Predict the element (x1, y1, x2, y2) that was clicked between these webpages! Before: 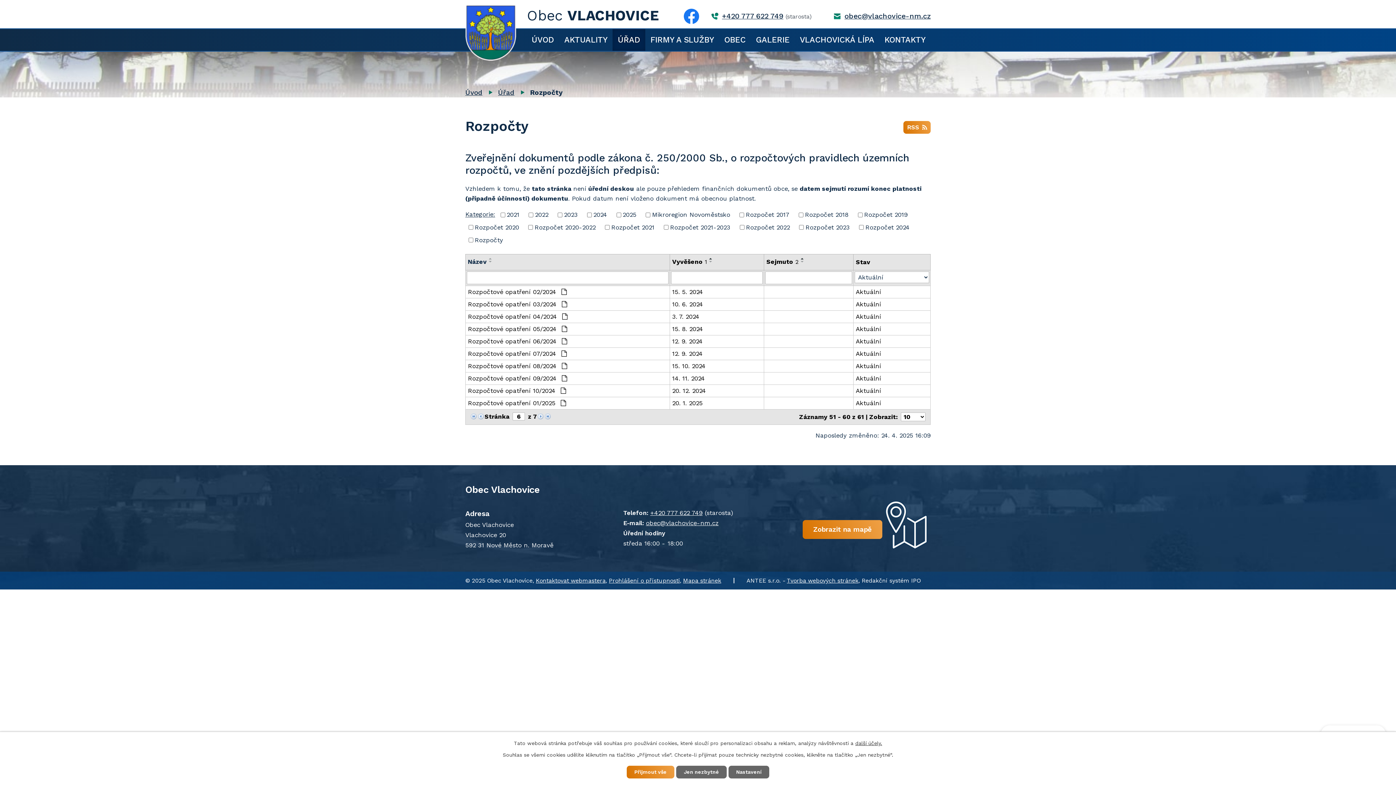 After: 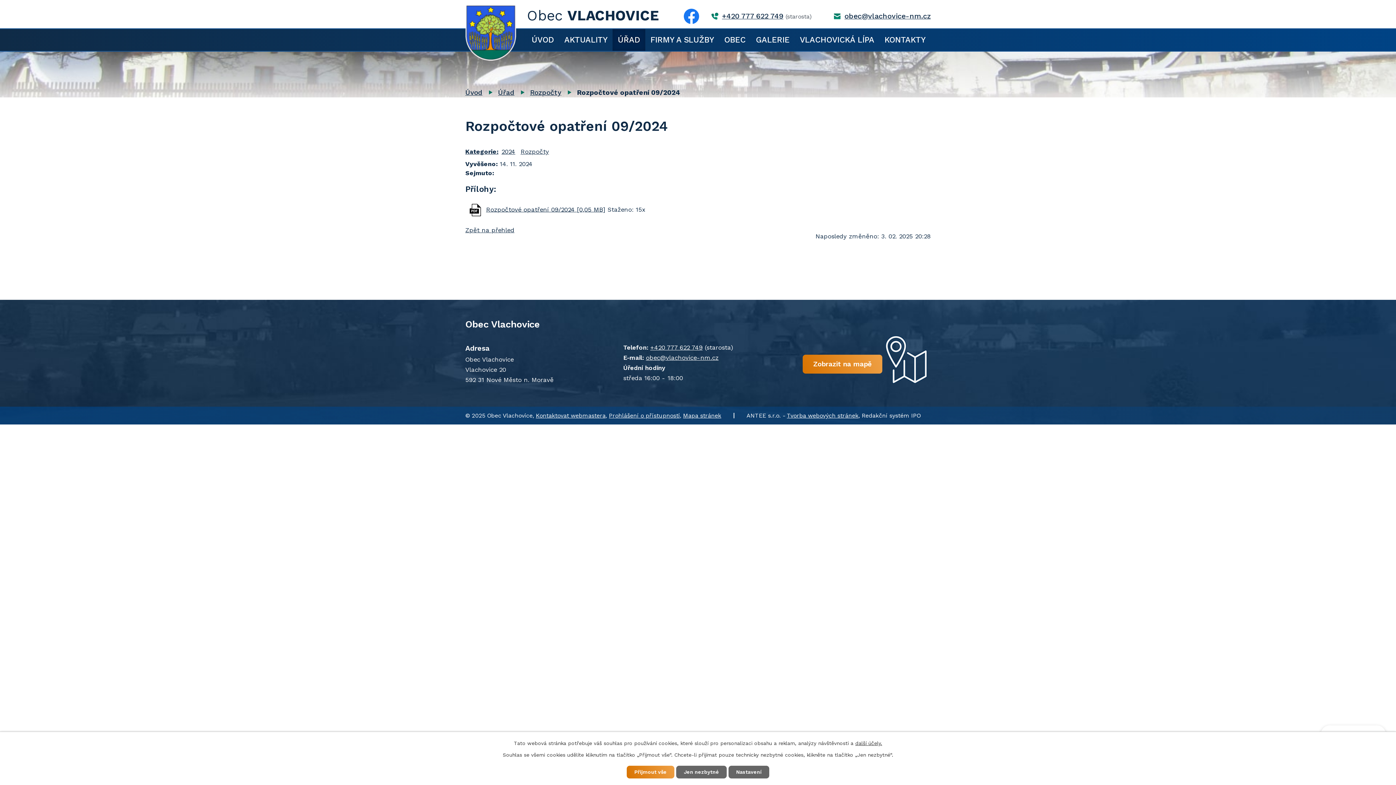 Action: label: Aktuální bbox: (856, 374, 928, 383)